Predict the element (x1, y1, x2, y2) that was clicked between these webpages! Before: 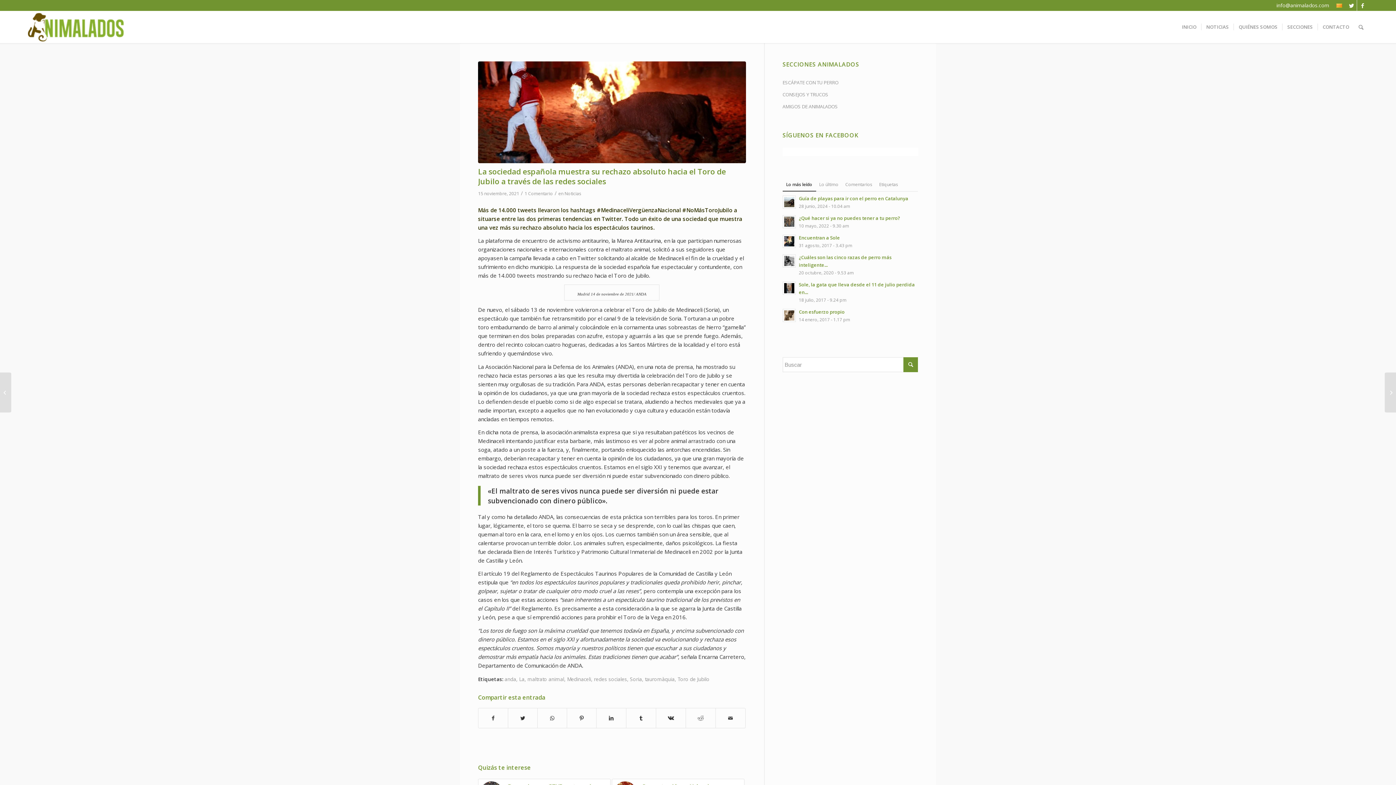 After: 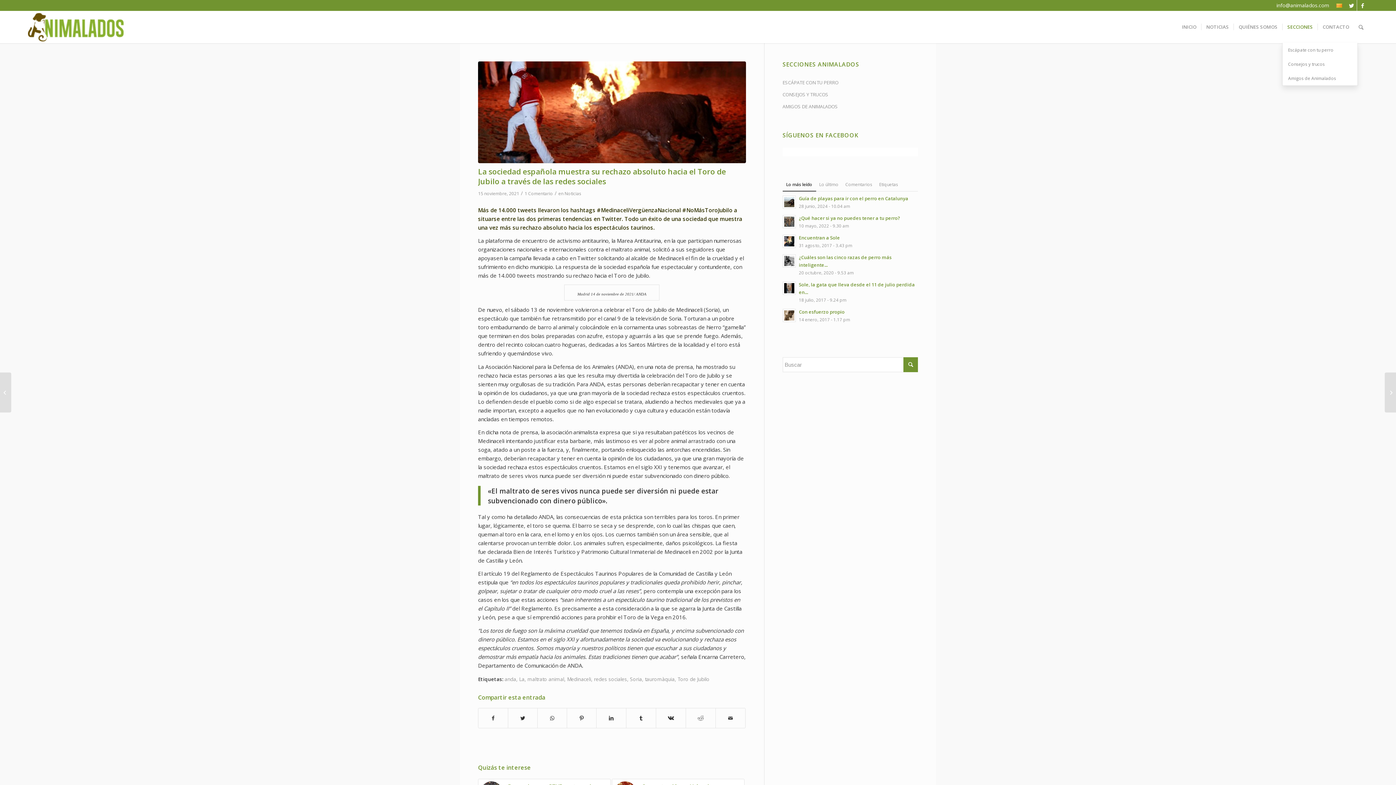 Action: label: SECCIONES bbox: (1282, 10, 1317, 43)